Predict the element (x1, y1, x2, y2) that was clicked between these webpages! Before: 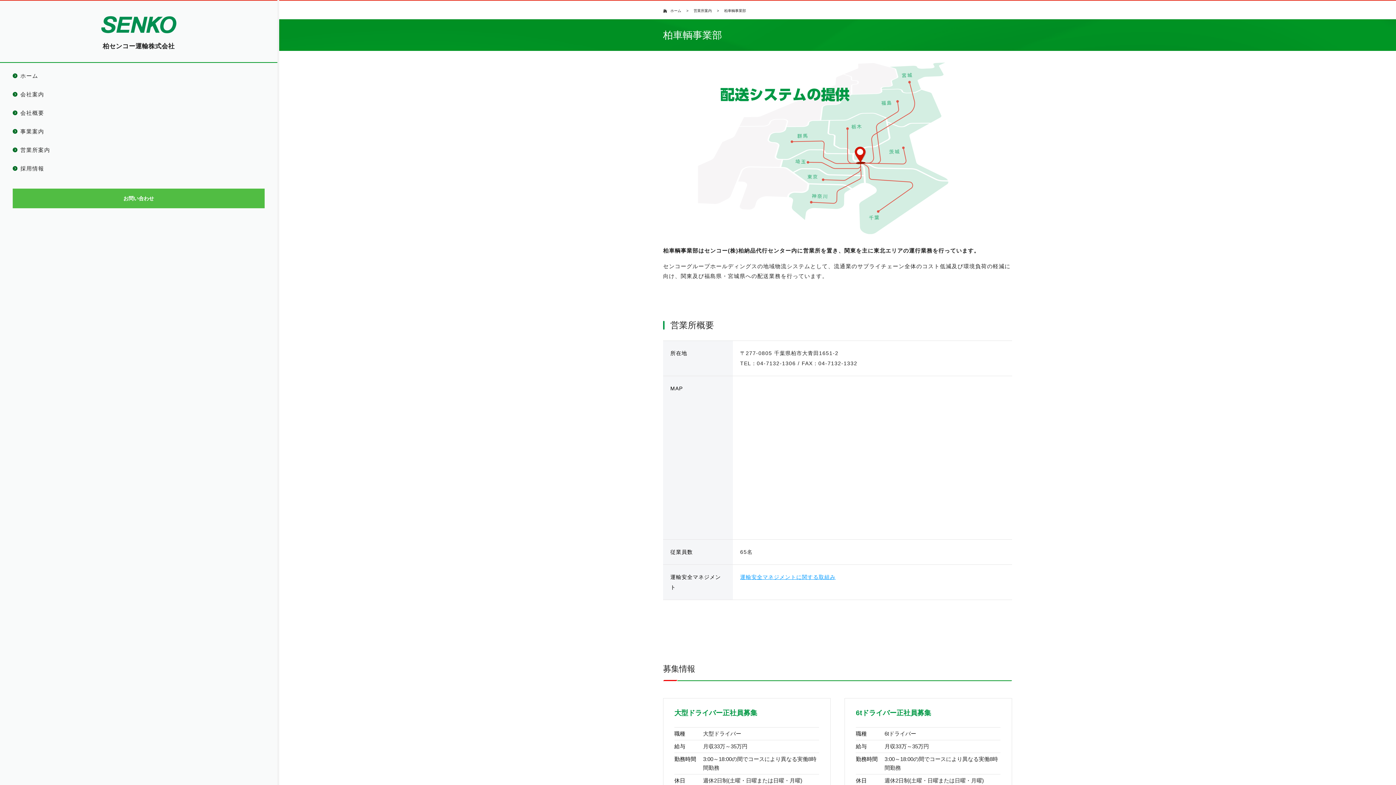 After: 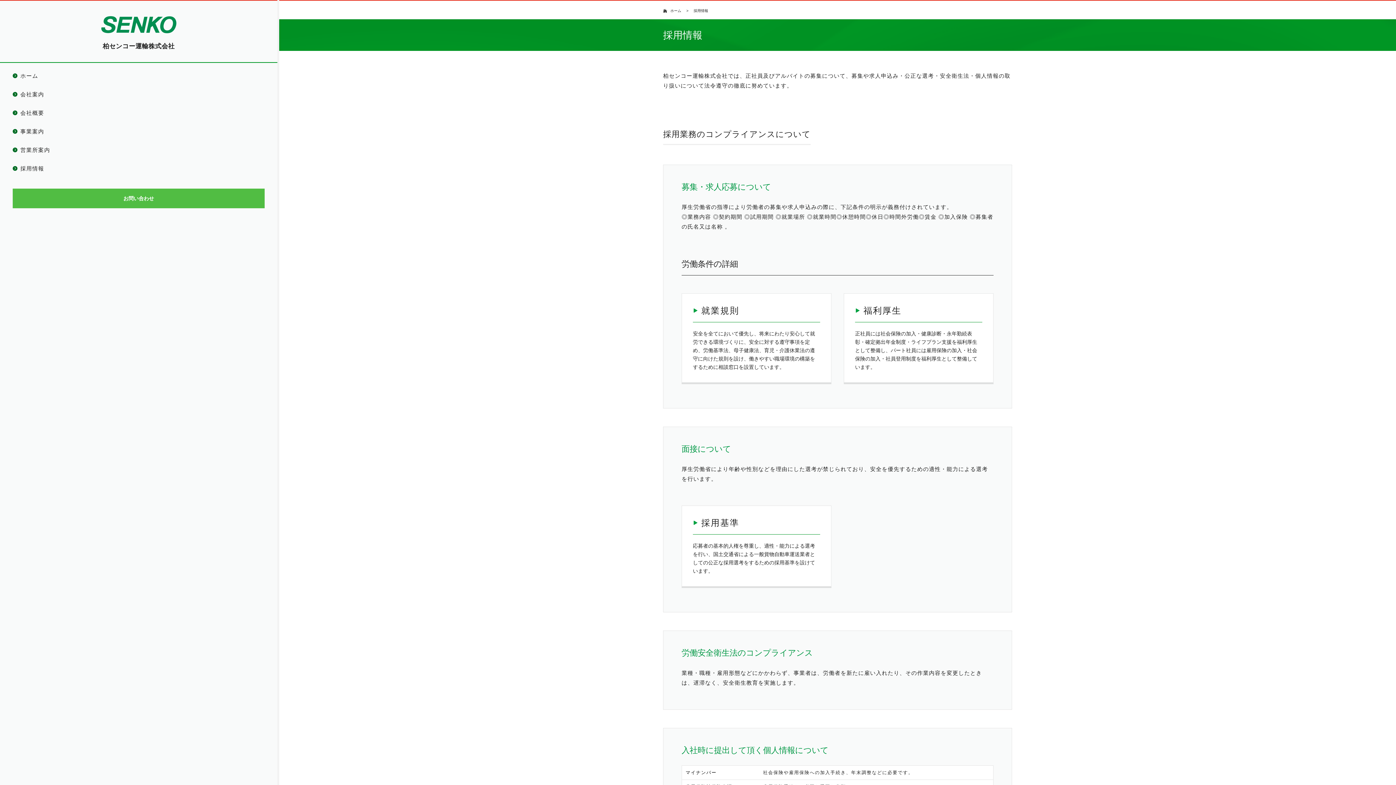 Action: label: 採用情報 bbox: (12, 159, 264, 177)